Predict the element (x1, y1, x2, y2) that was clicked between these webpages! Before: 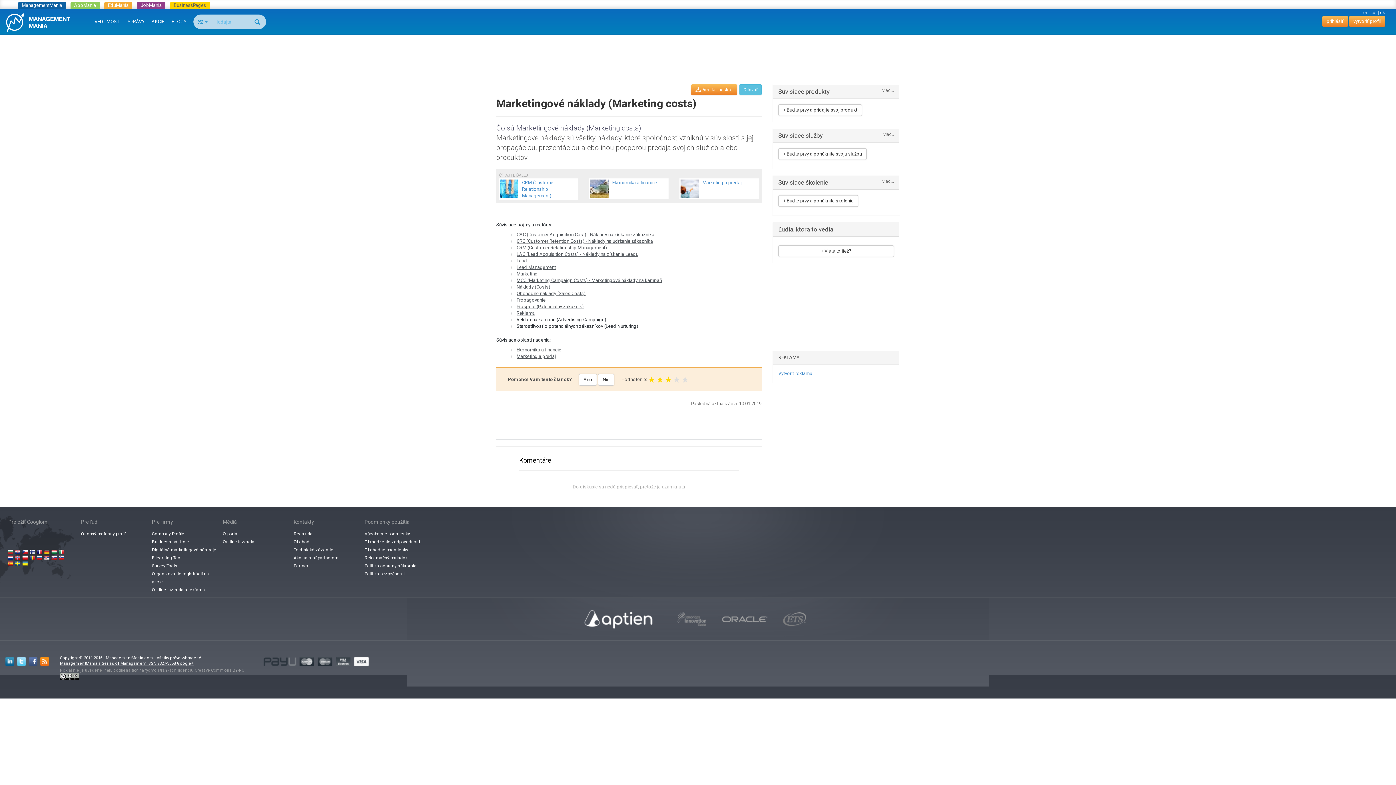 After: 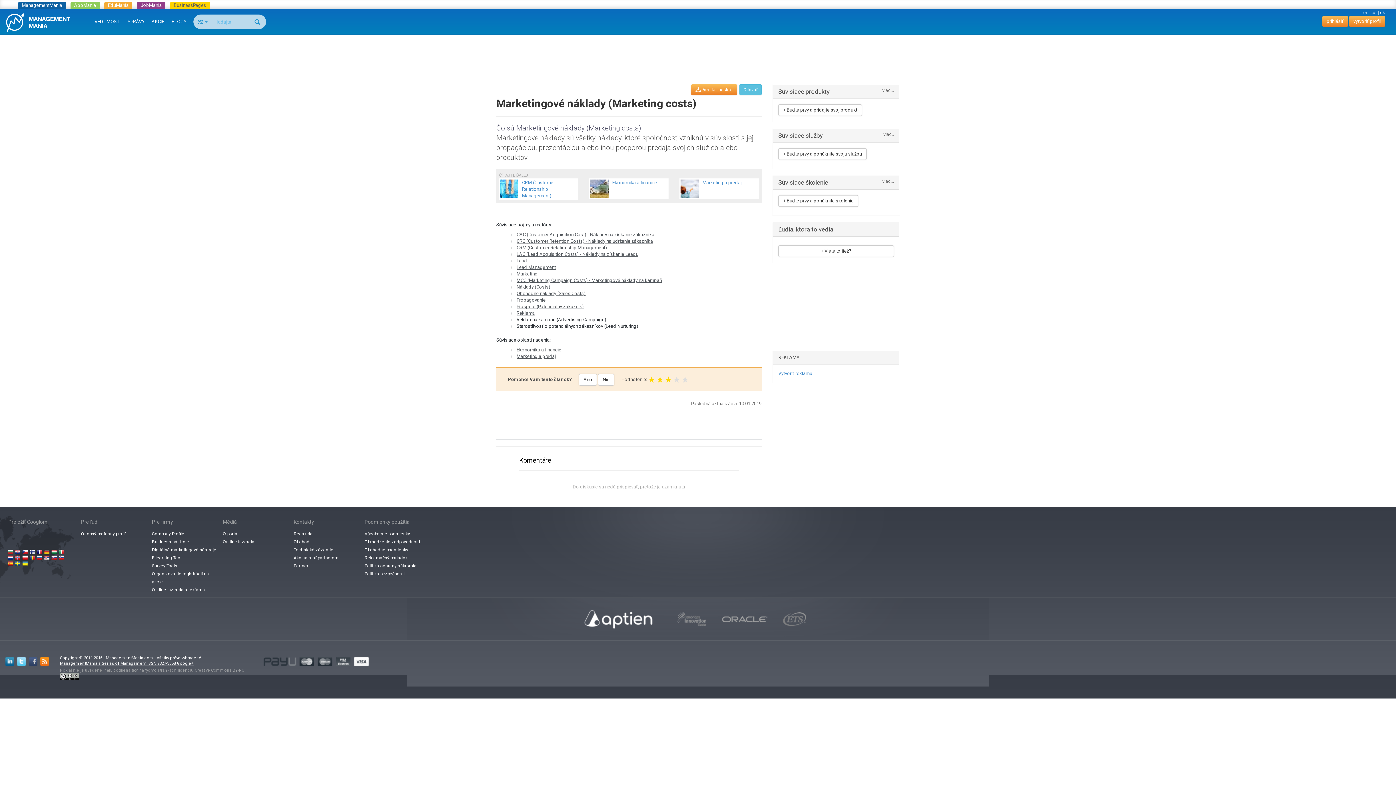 Action: bbox: (28, 657, 37, 666)